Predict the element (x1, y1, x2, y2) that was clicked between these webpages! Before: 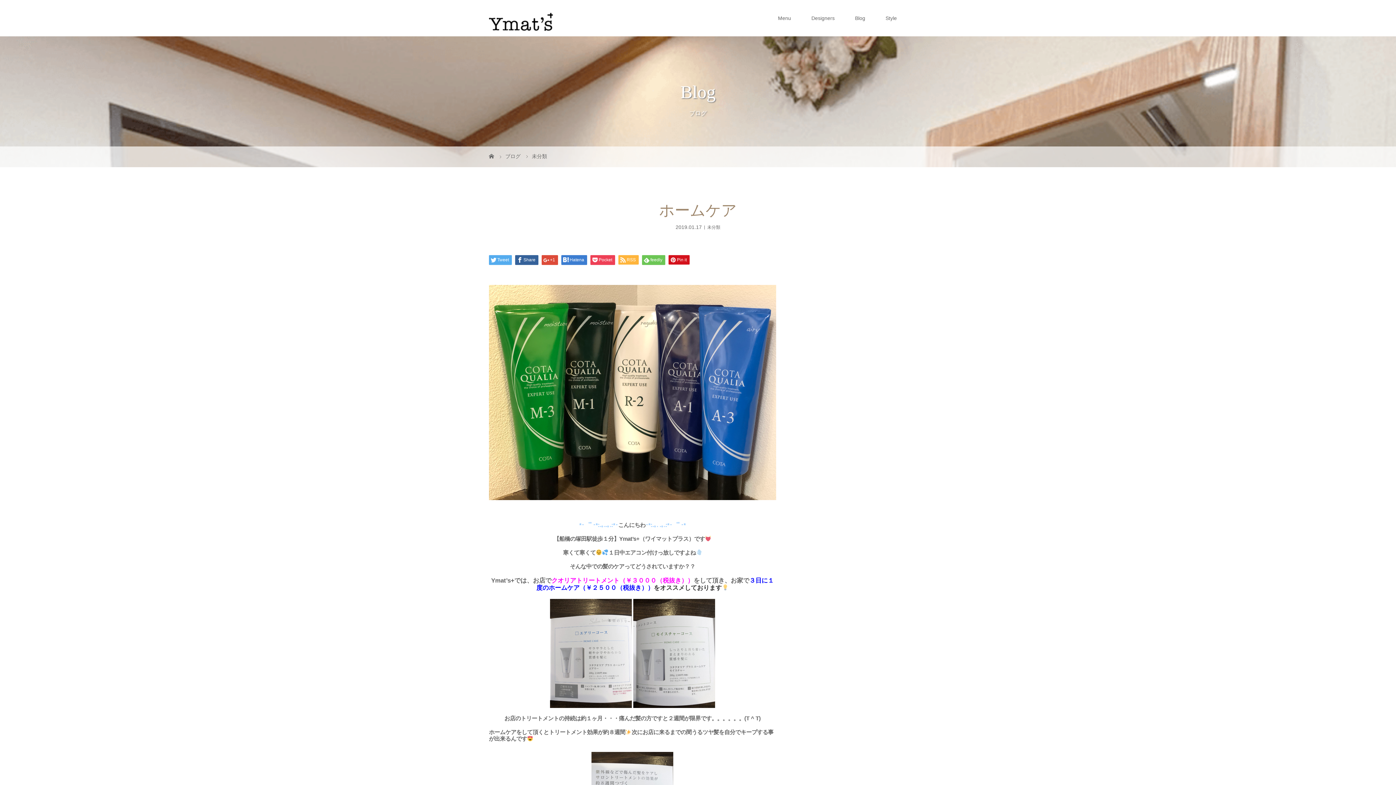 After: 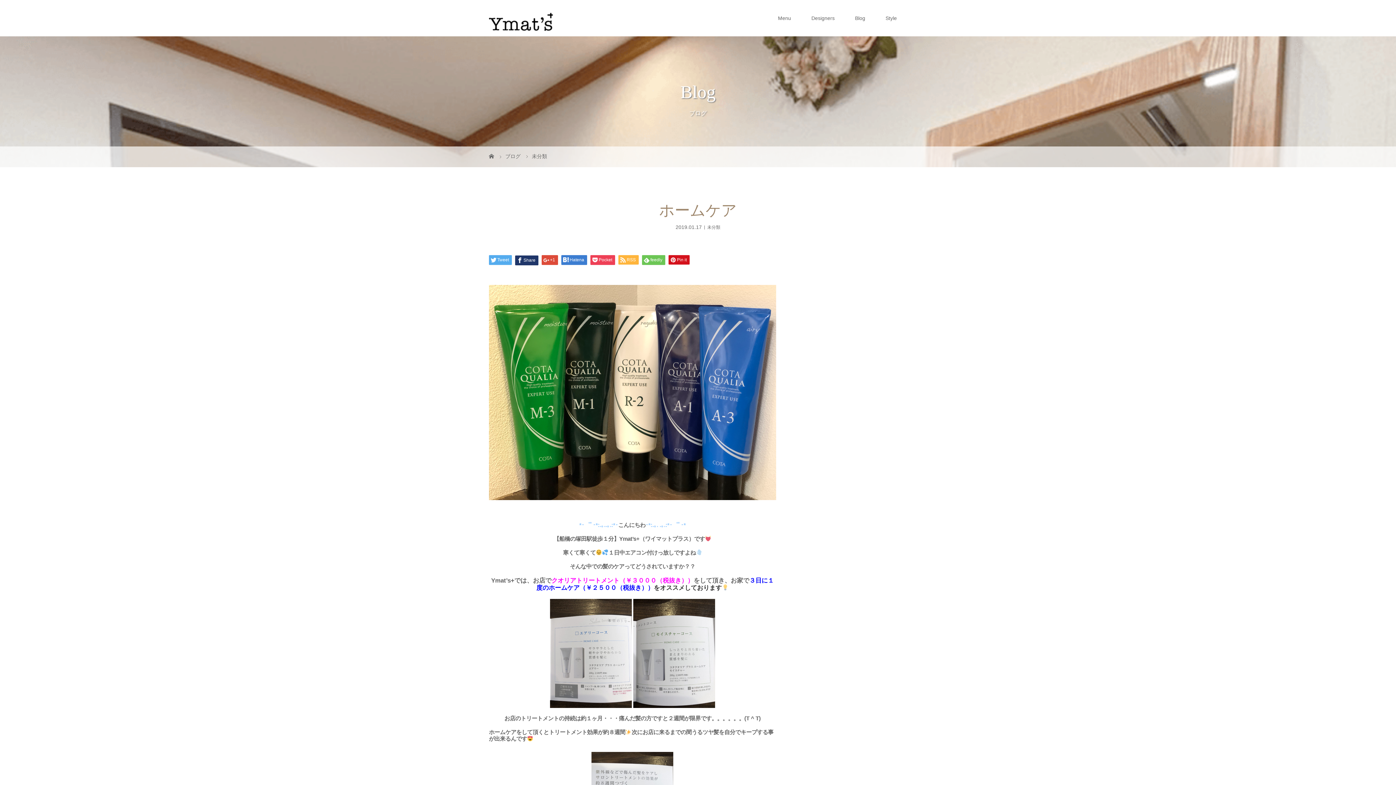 Action: label: Share bbox: (515, 255, 538, 265)